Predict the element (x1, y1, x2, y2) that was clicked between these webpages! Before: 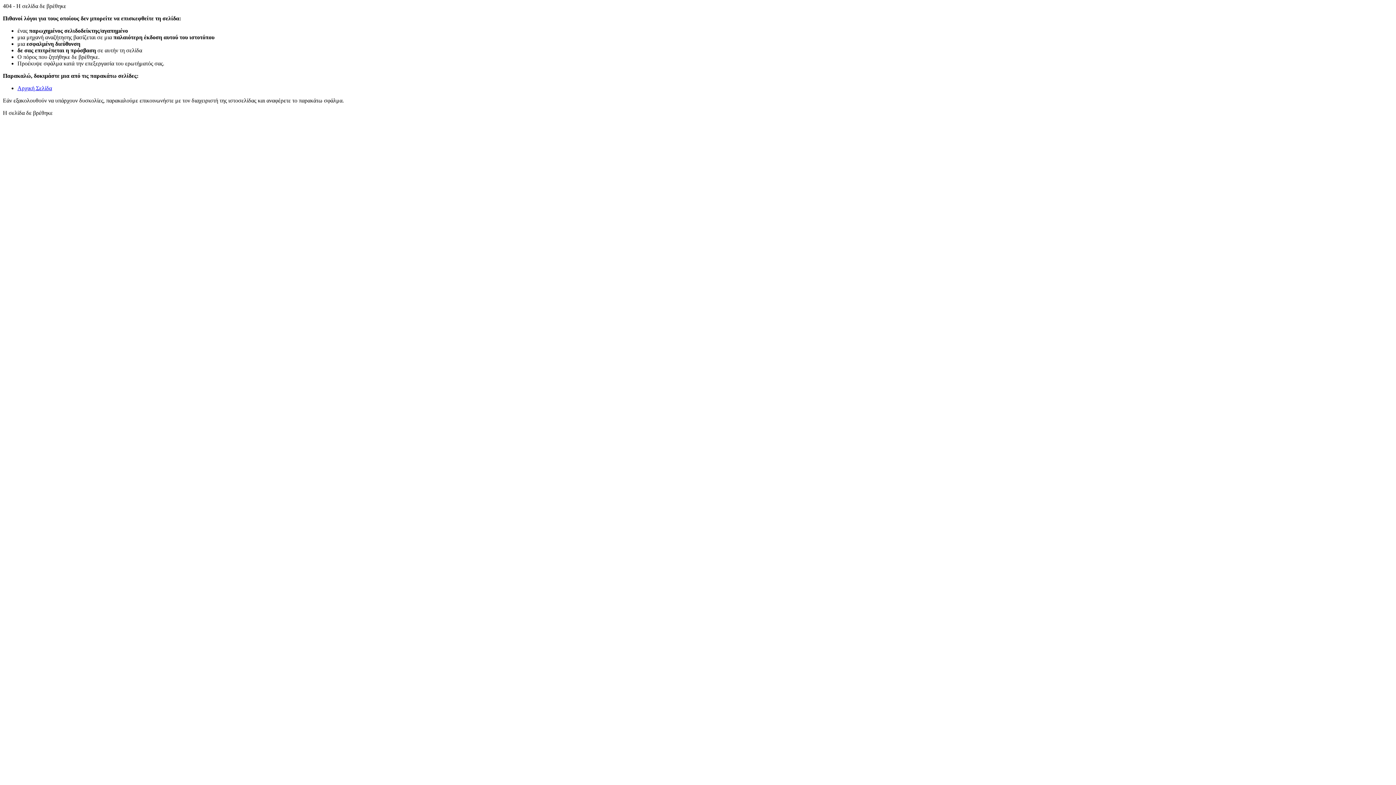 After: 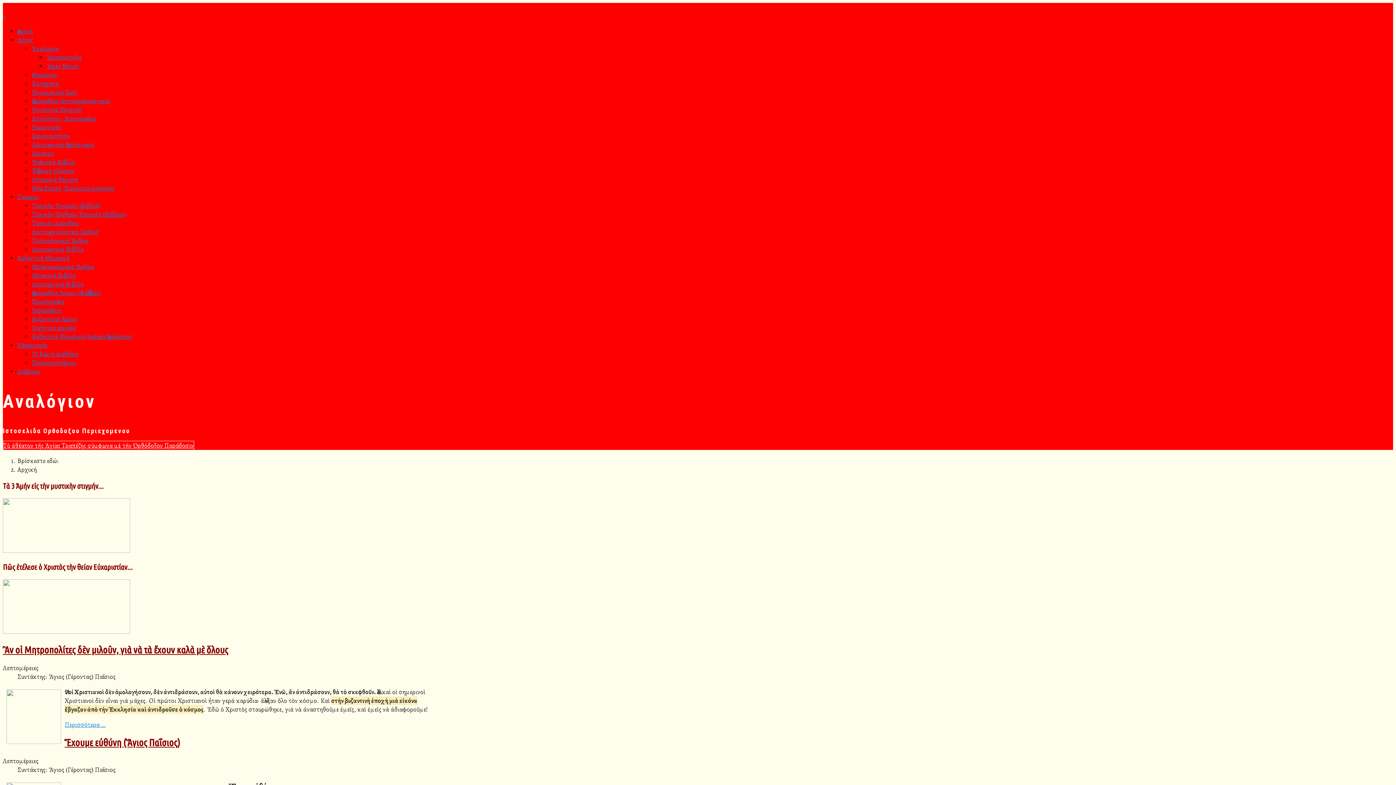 Action: label: Αρχική Σελίδα bbox: (17, 85, 52, 91)